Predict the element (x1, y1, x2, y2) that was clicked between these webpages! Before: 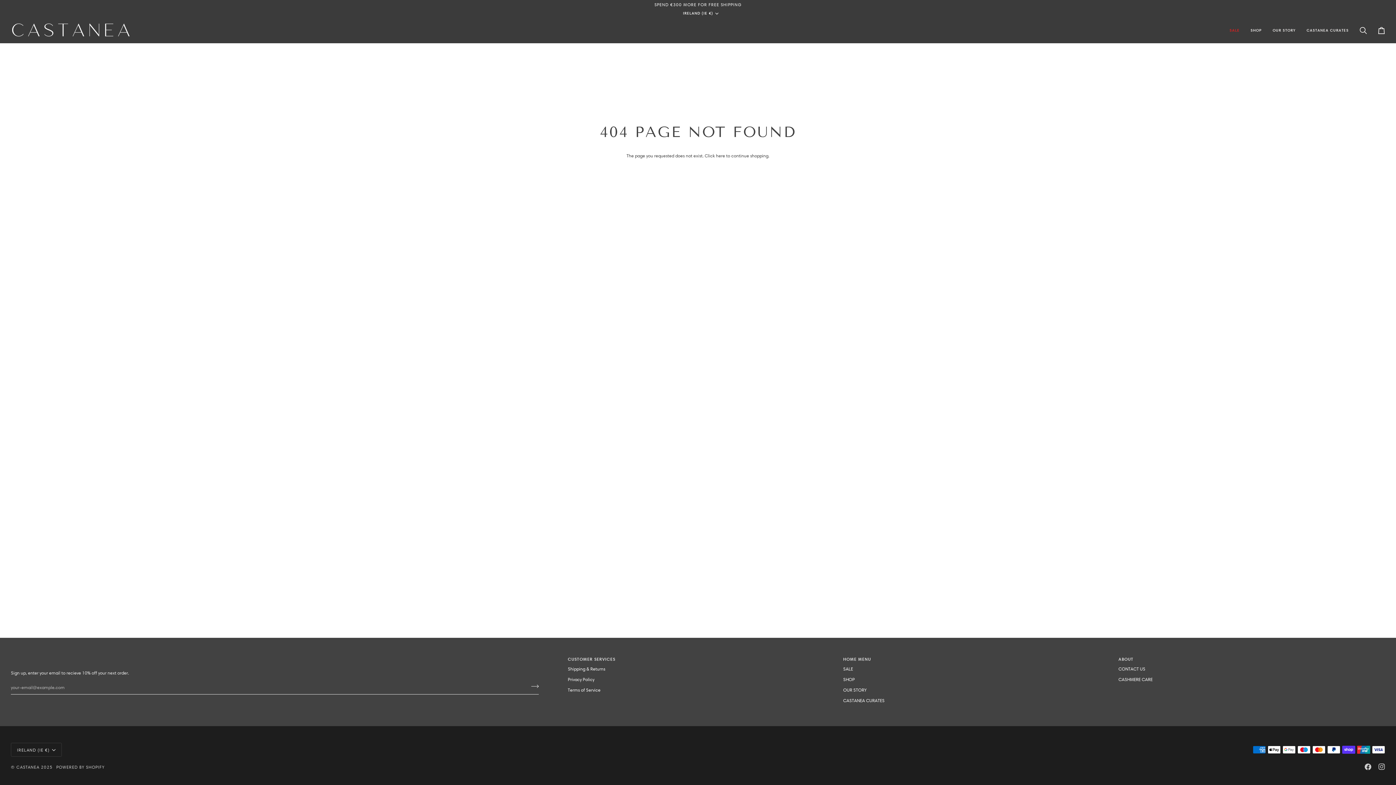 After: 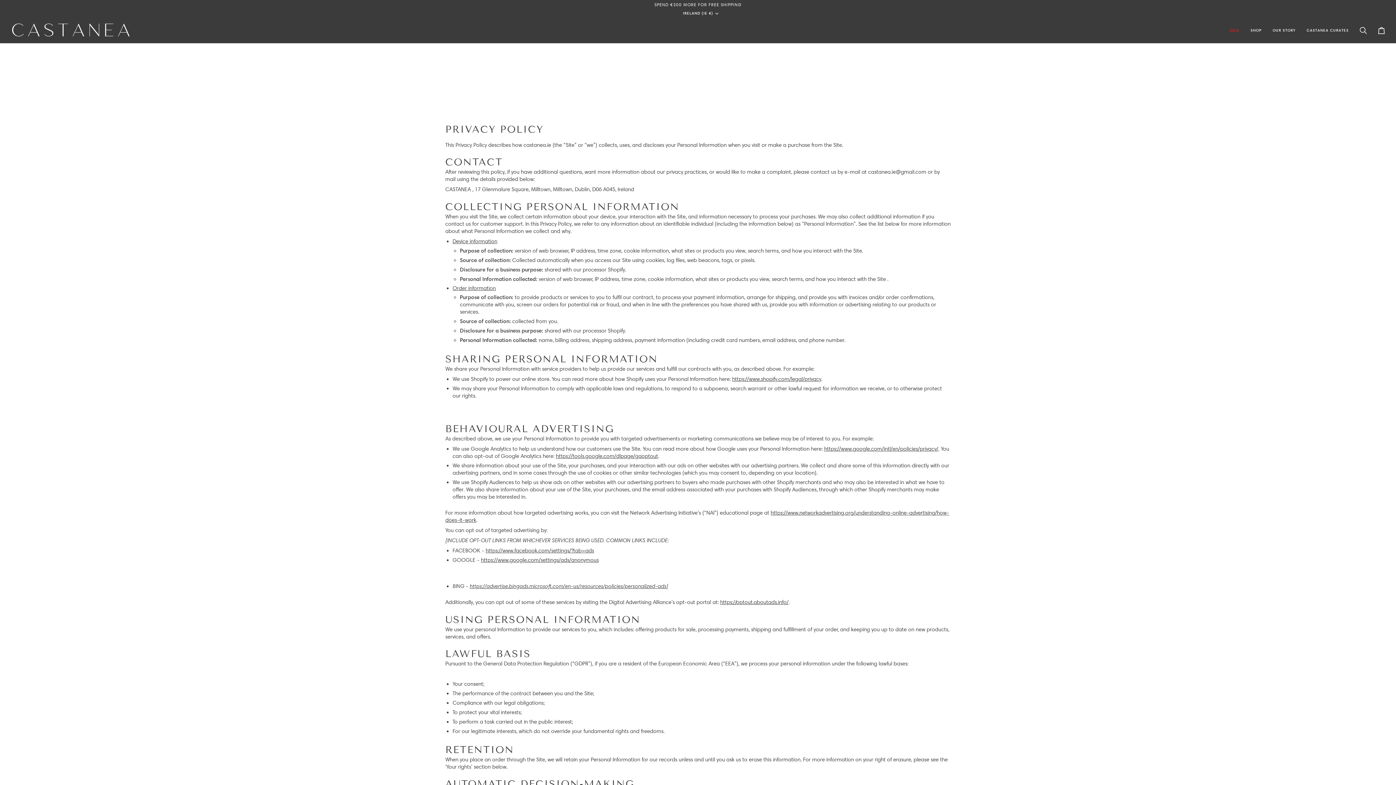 Action: label: Privacy Policy bbox: (568, 677, 594, 682)